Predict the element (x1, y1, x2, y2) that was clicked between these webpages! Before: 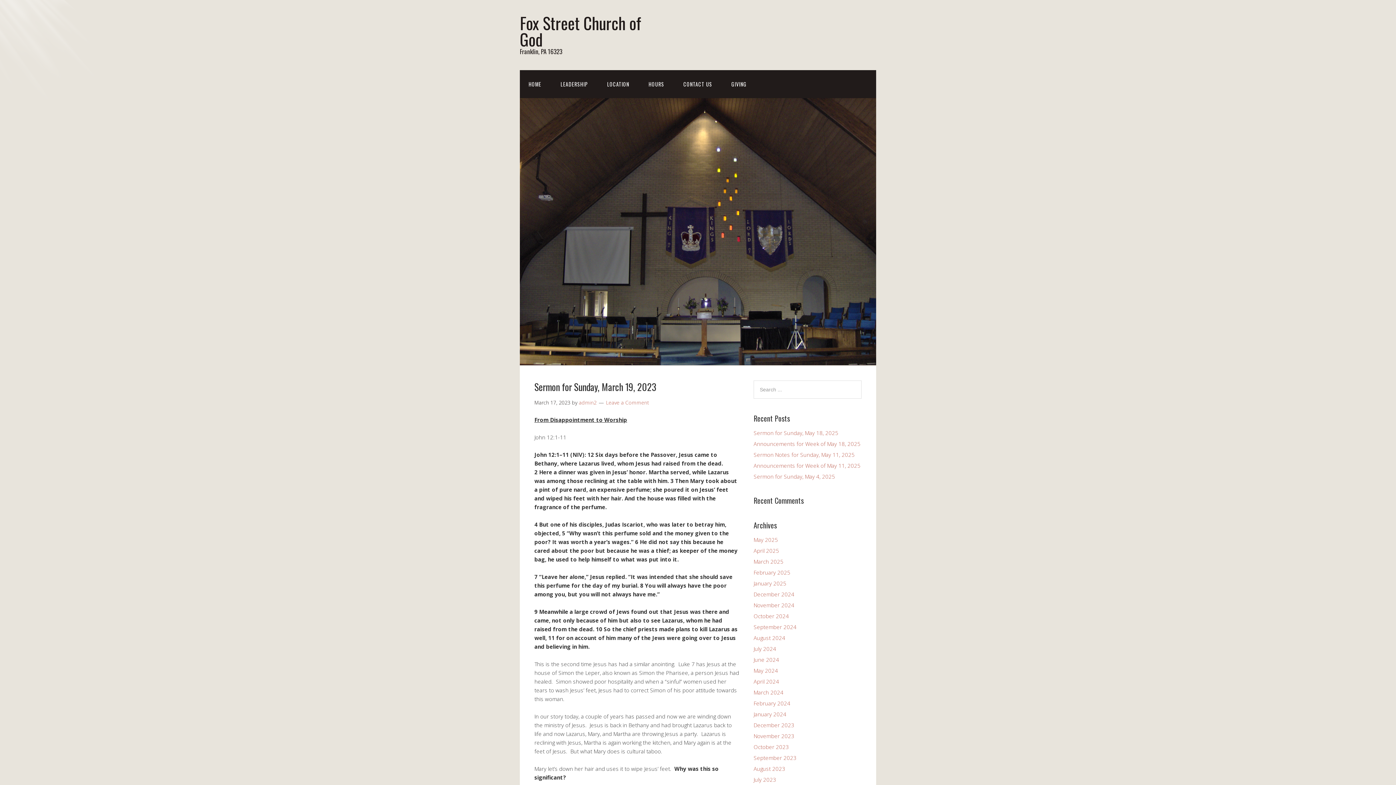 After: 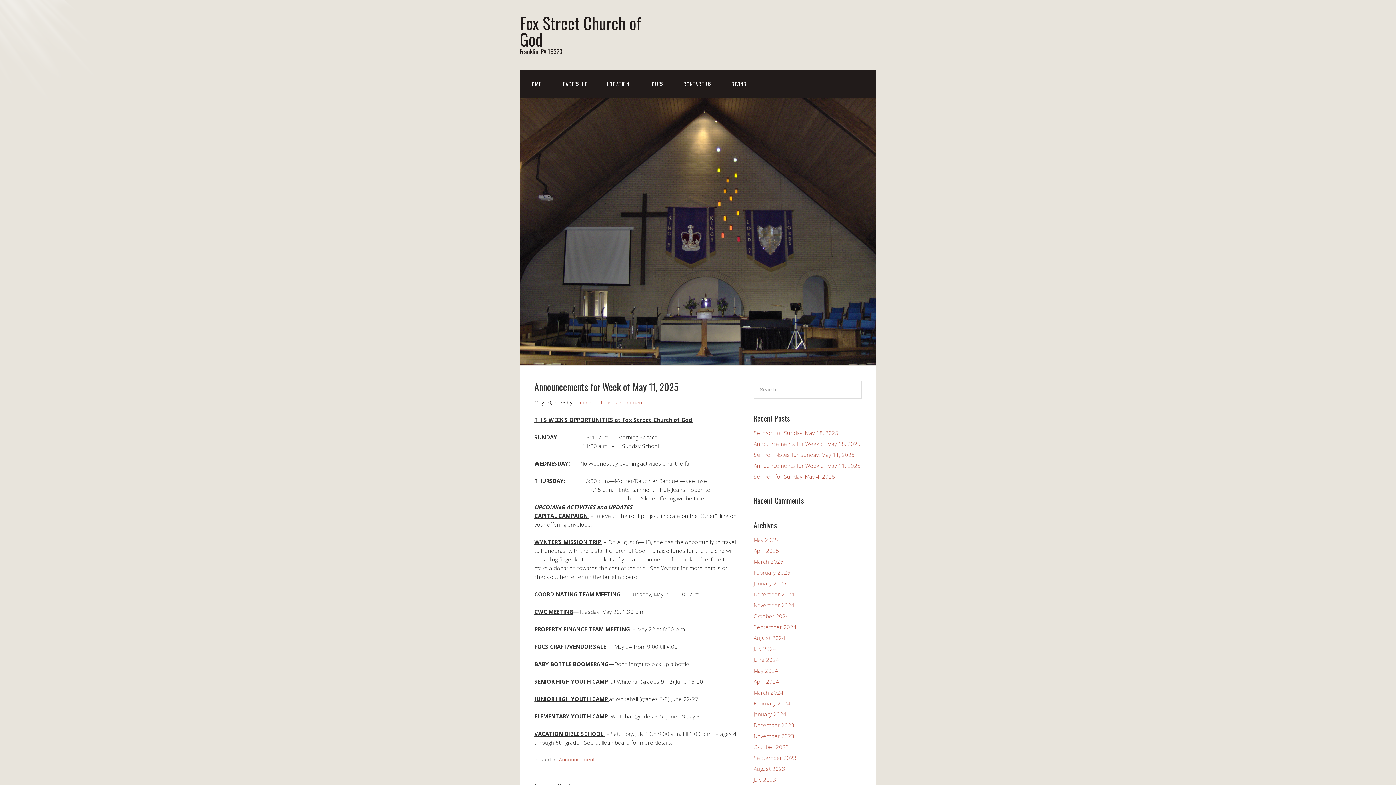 Action: bbox: (753, 462, 860, 469) label: Announcements for Week of May 11, 2025